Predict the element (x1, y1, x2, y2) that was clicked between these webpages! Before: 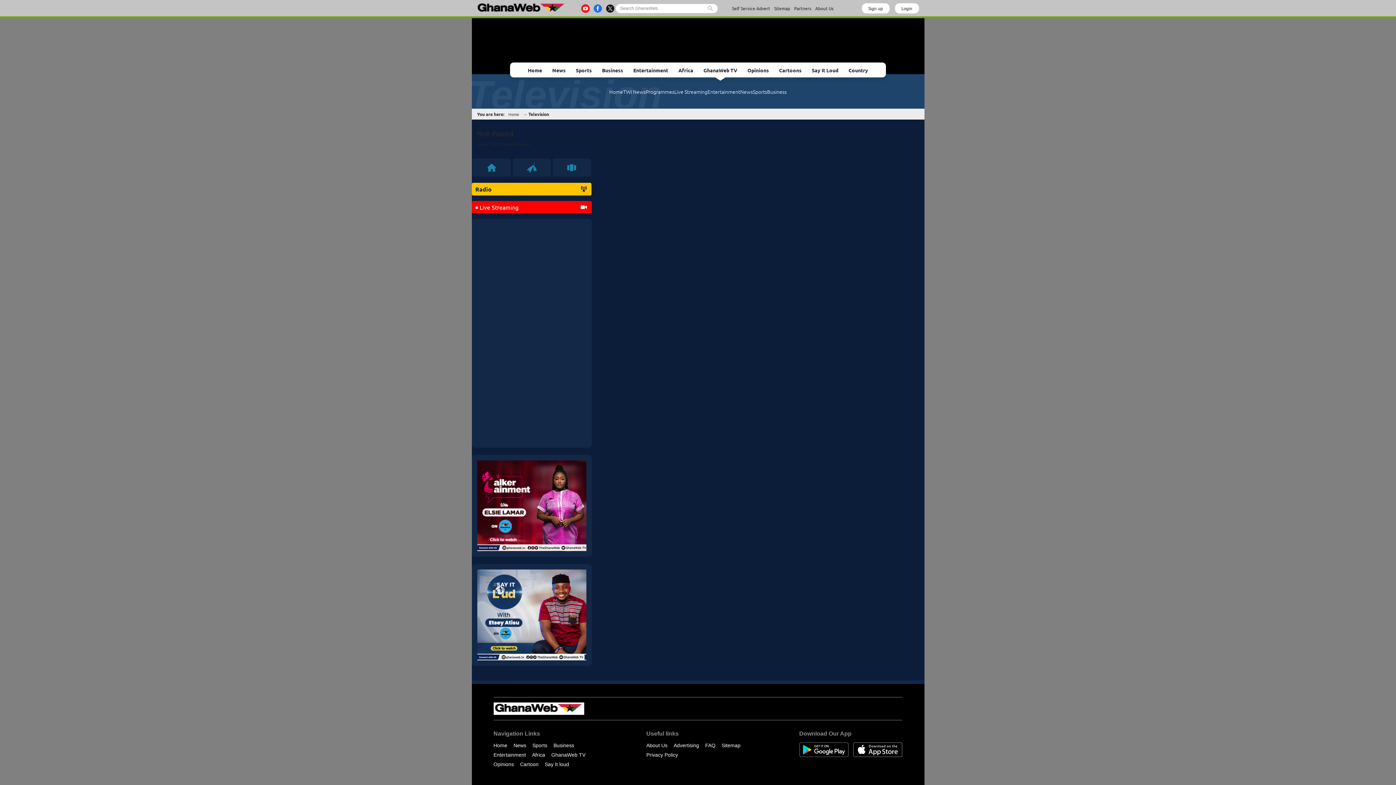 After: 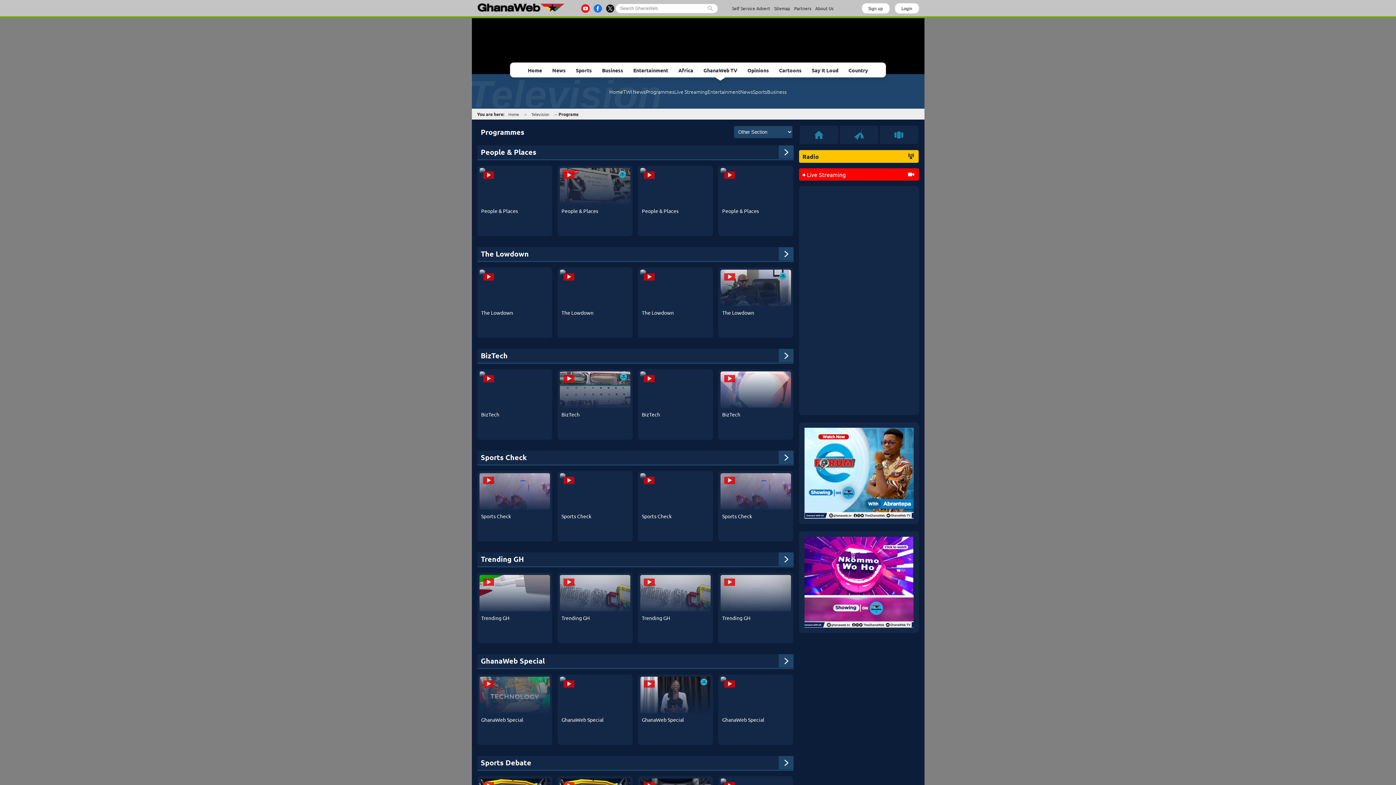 Action: bbox: (552, 158, 591, 176)